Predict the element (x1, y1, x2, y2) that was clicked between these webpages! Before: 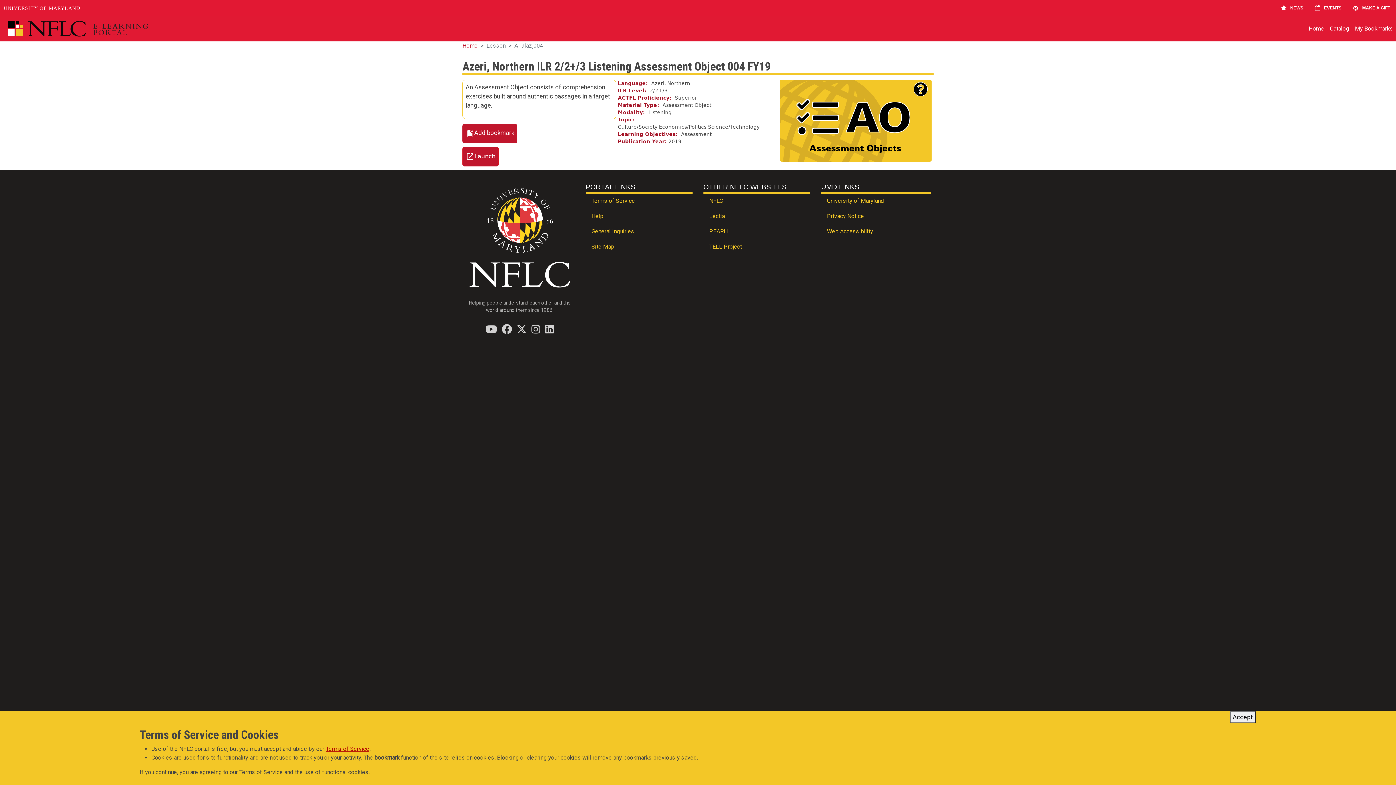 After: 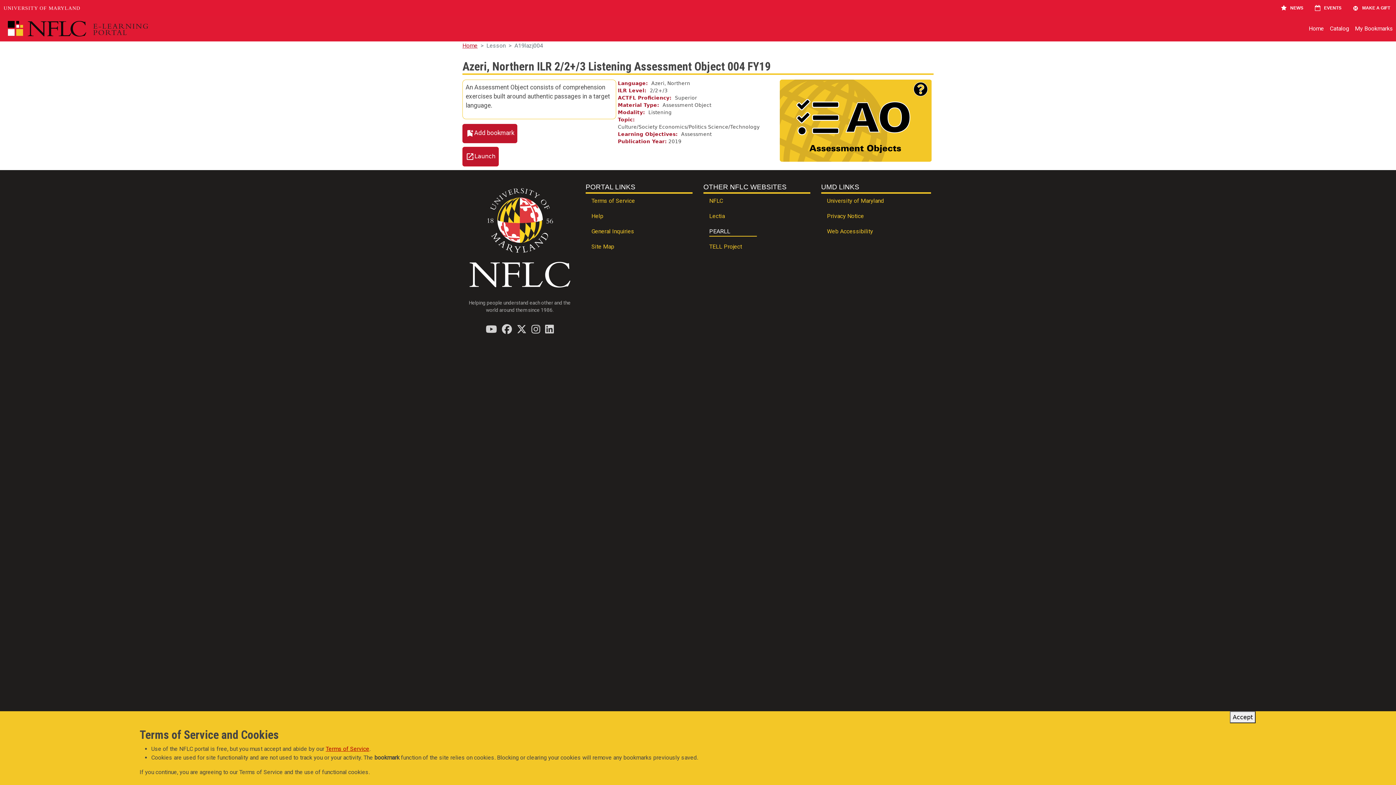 Action: label: PEARLL bbox: (703, 224, 810, 239)